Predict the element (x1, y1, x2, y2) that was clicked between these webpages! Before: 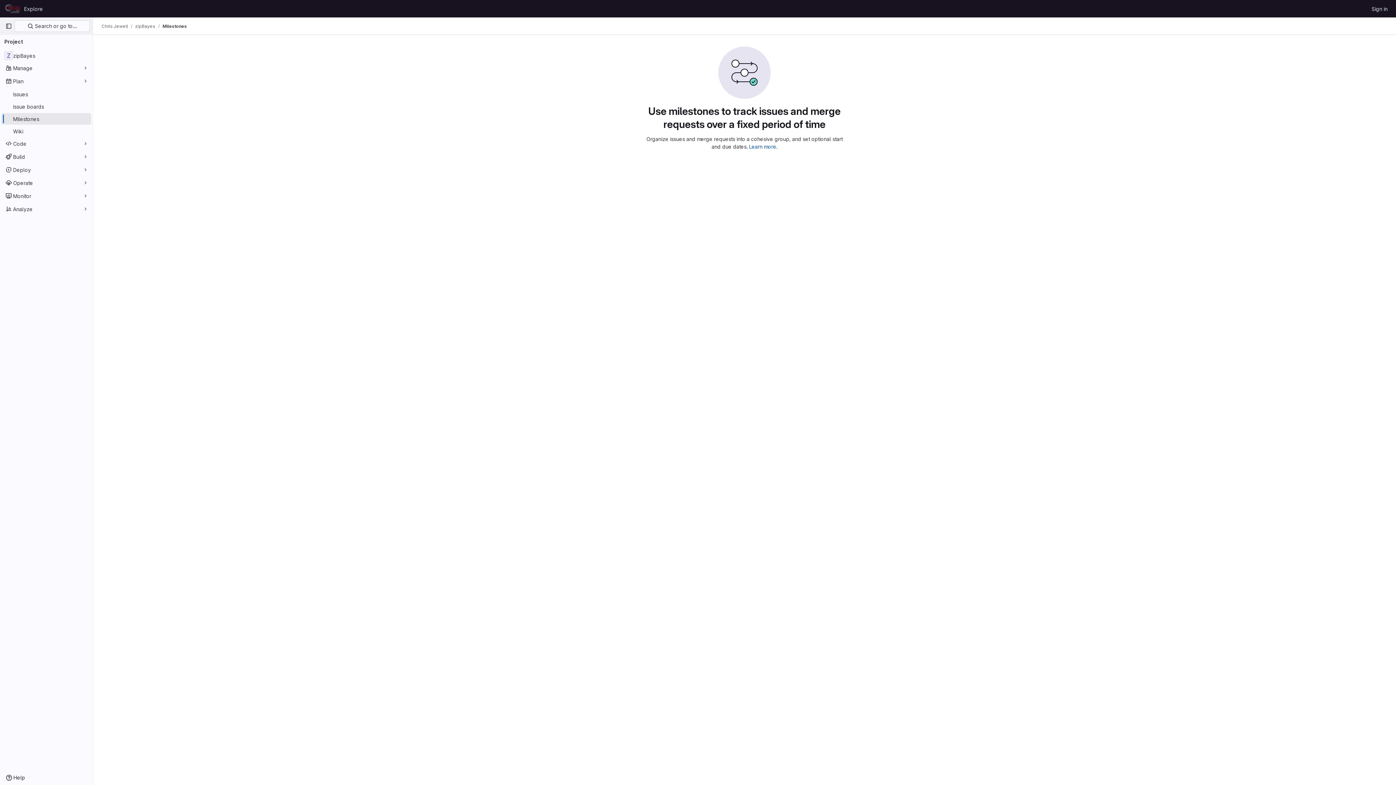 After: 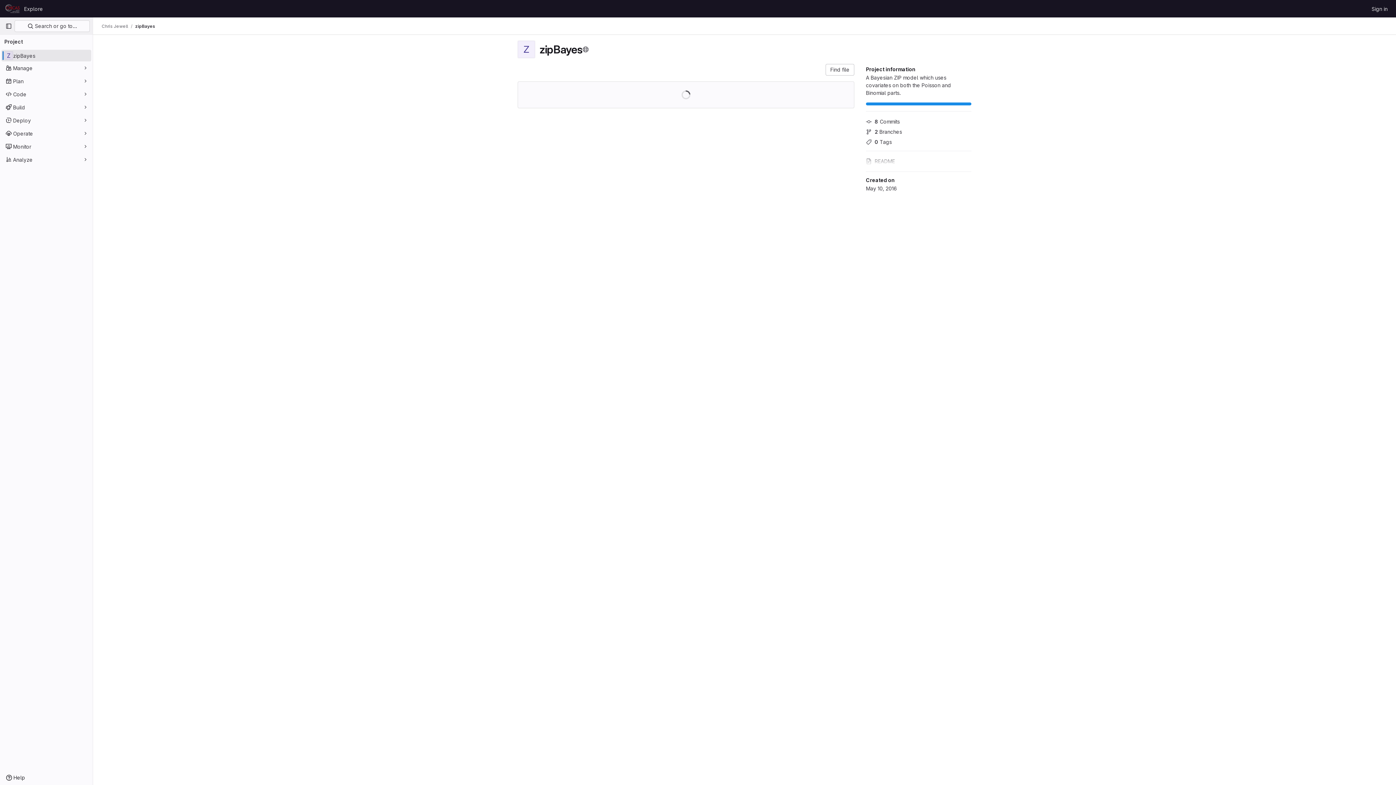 Action: label: zipBayes bbox: (135, 23, 155, 29)